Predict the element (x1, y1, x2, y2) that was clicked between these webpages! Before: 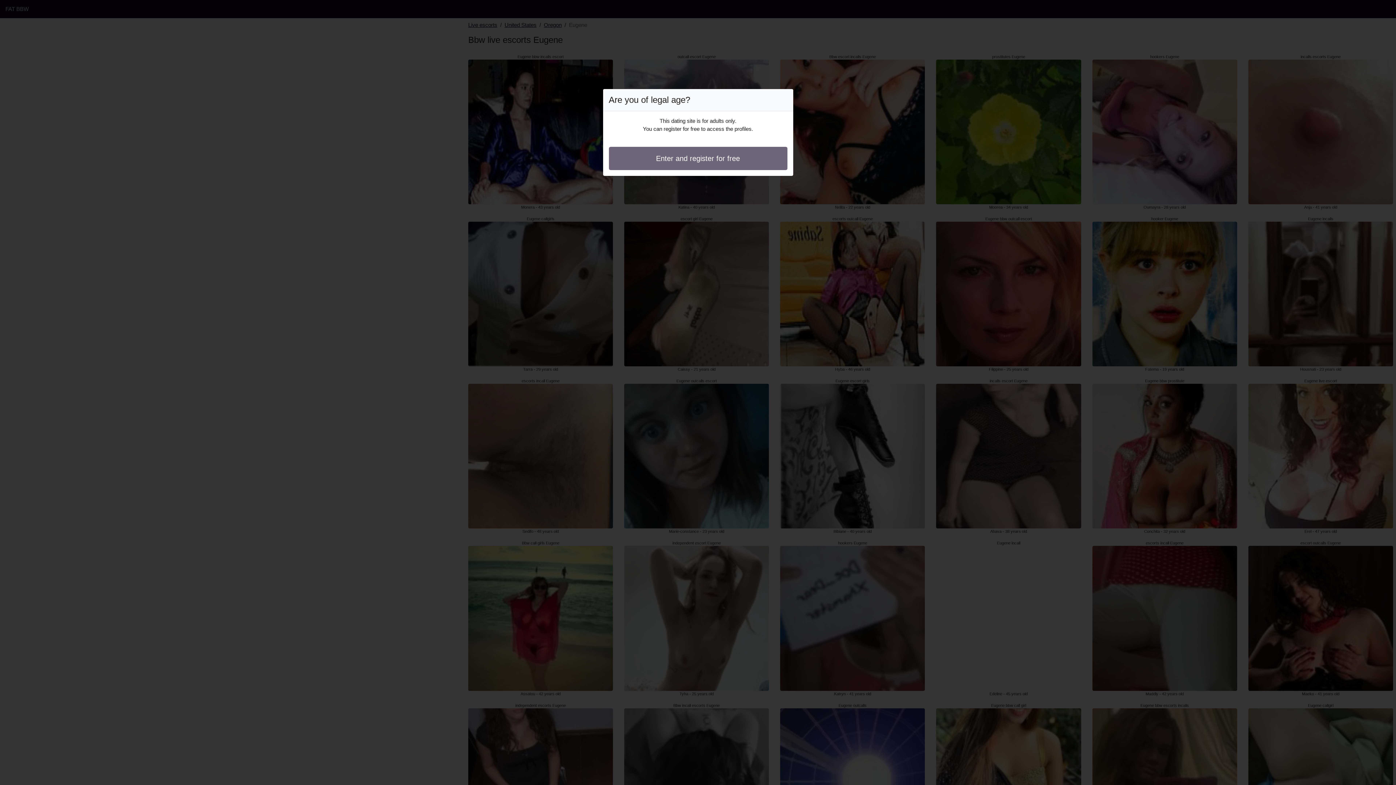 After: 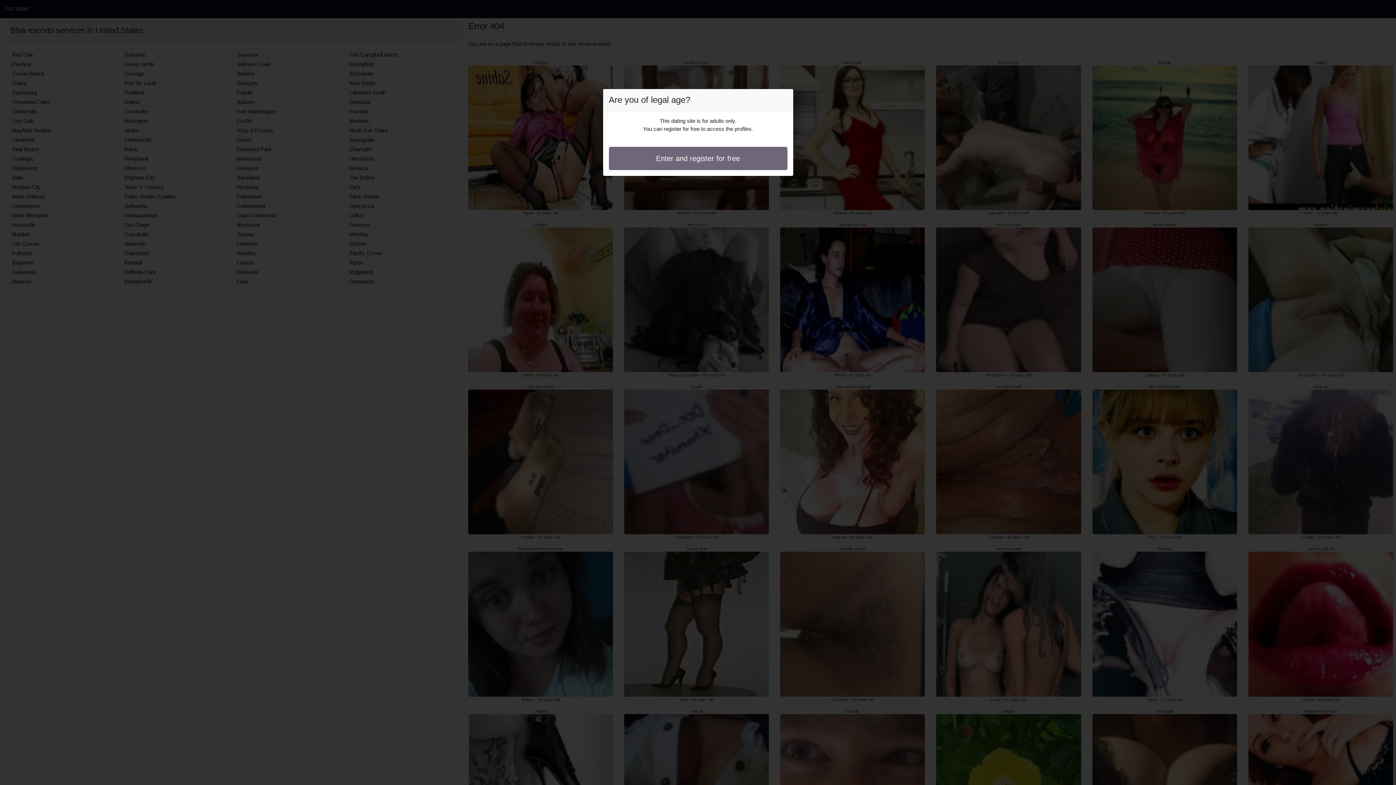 Action: bbox: (608, 146, 787, 170) label: Enter and register for free